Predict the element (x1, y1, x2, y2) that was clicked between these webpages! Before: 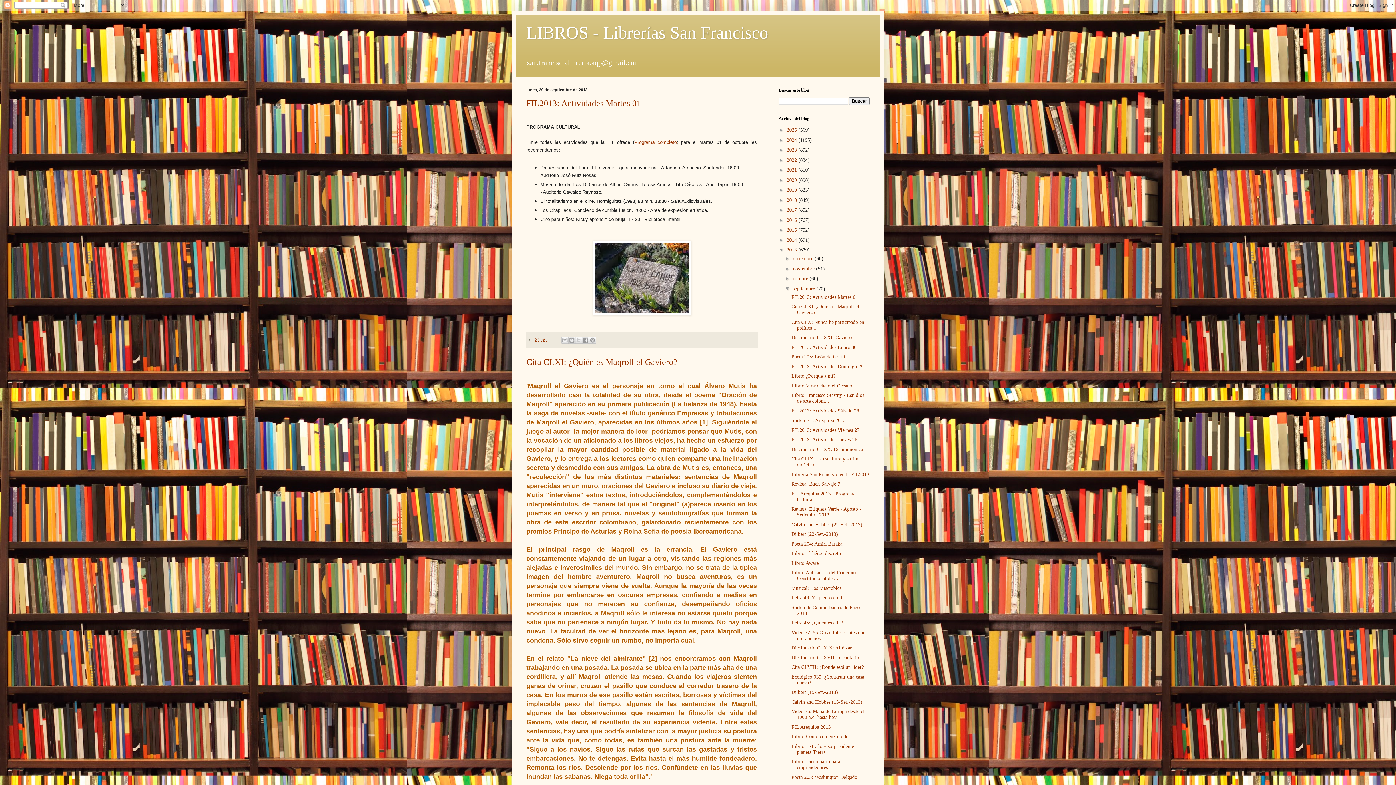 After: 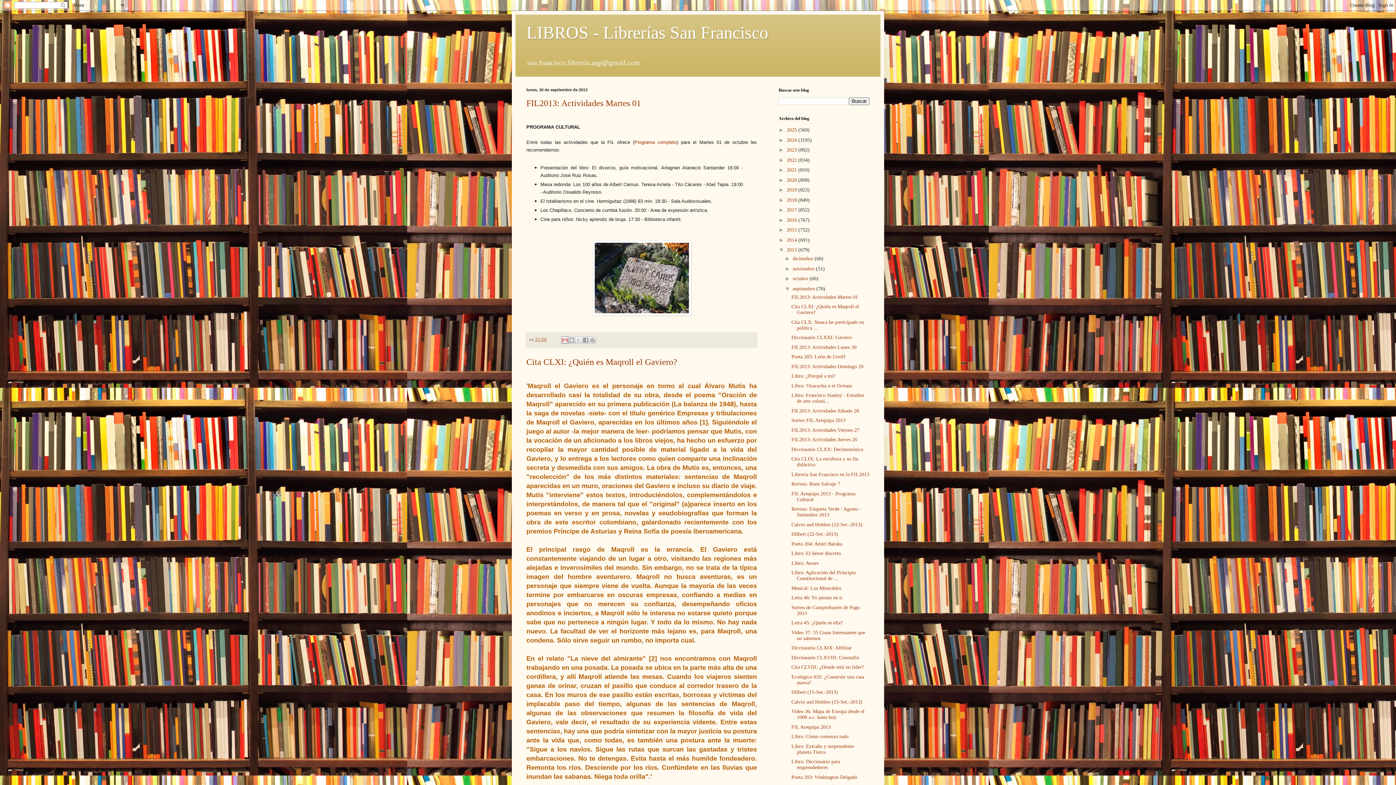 Action: bbox: (561, 336, 568, 343) label: Enviar por correo electrónico